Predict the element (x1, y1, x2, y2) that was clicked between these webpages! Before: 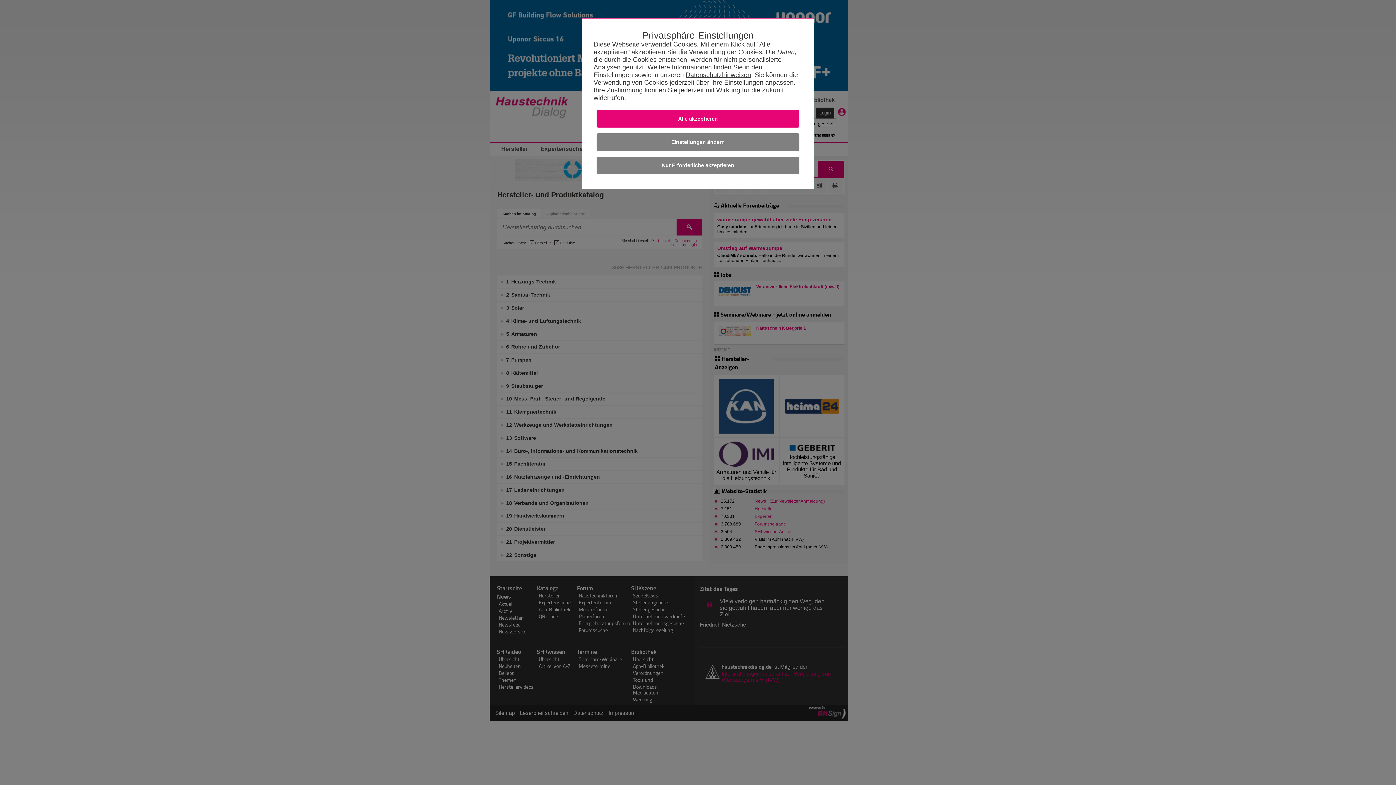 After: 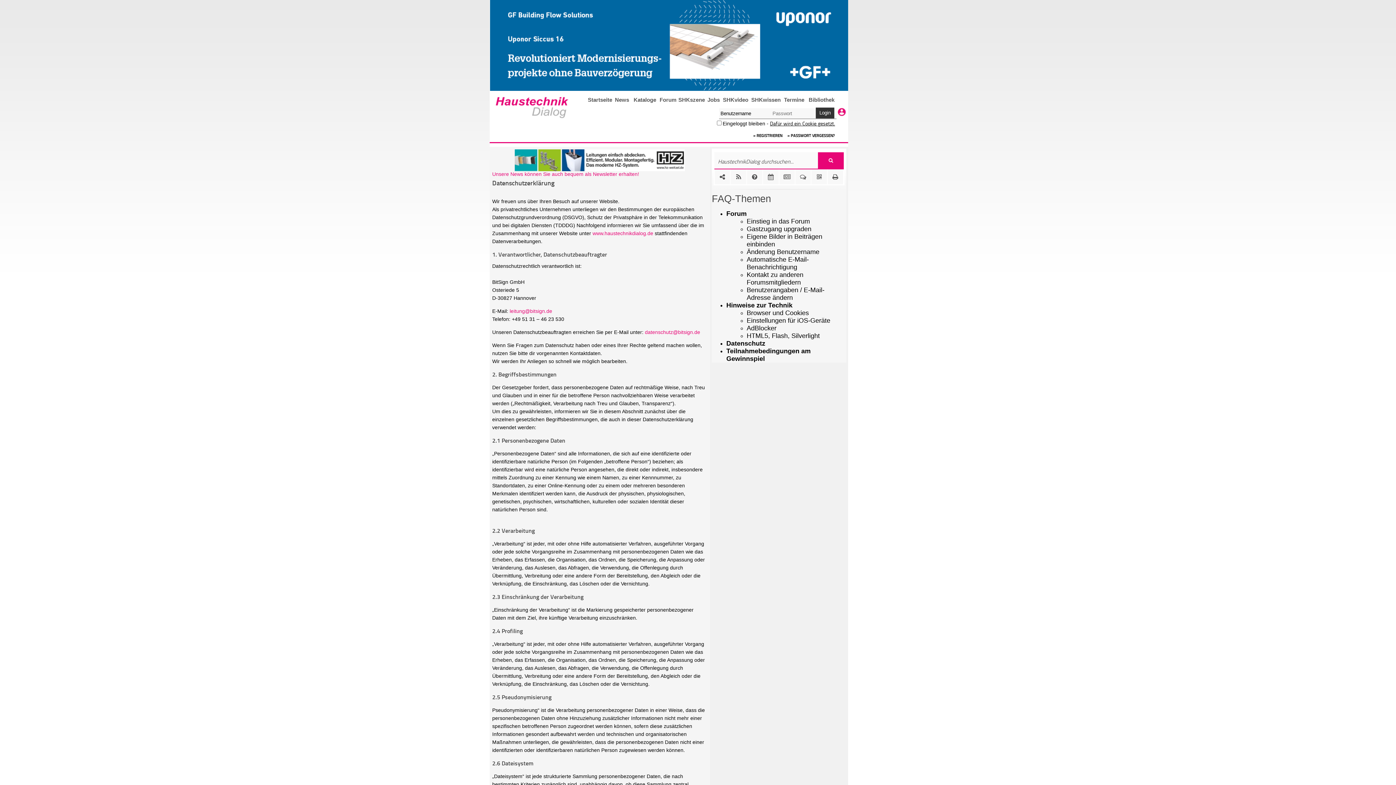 Action: label: Datenschutzhinweisen bbox: (685, 71, 751, 78)